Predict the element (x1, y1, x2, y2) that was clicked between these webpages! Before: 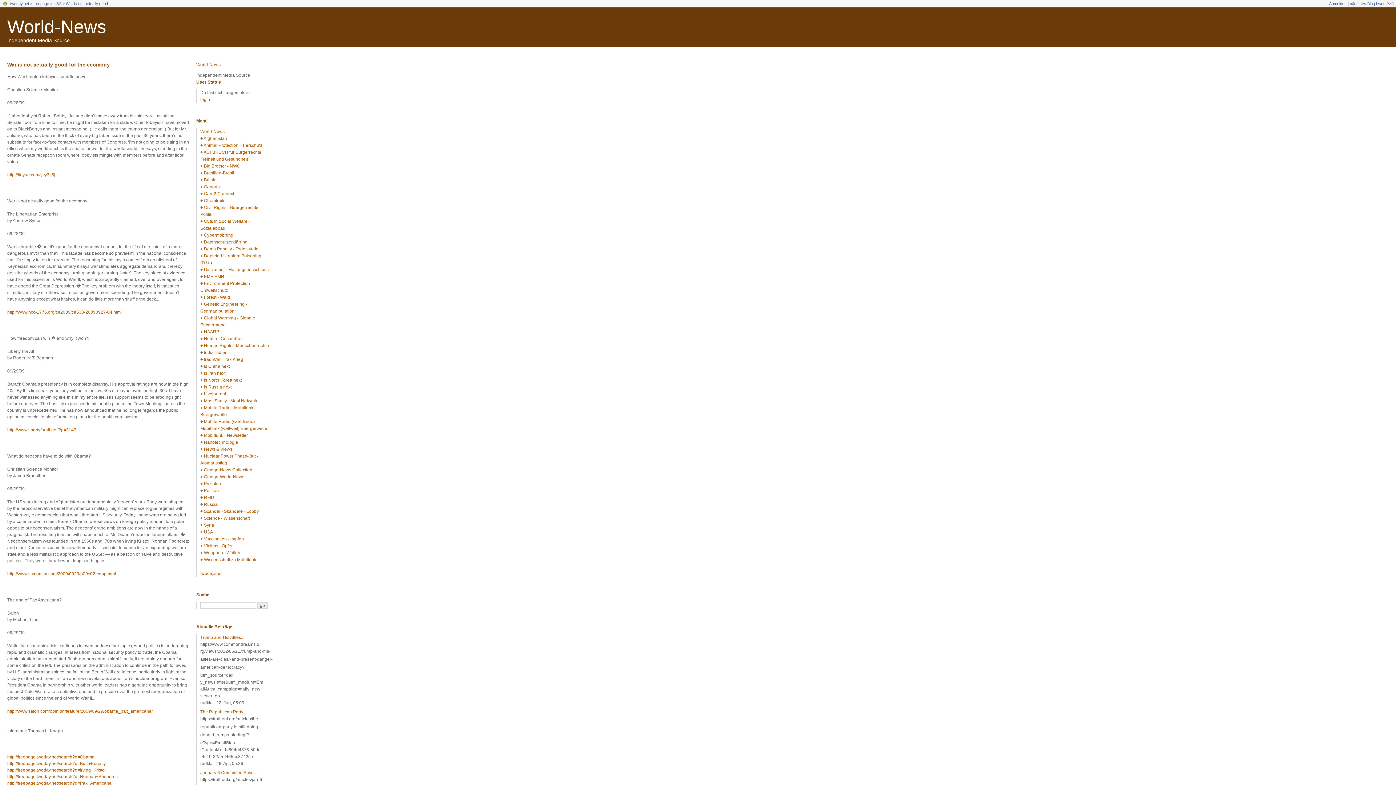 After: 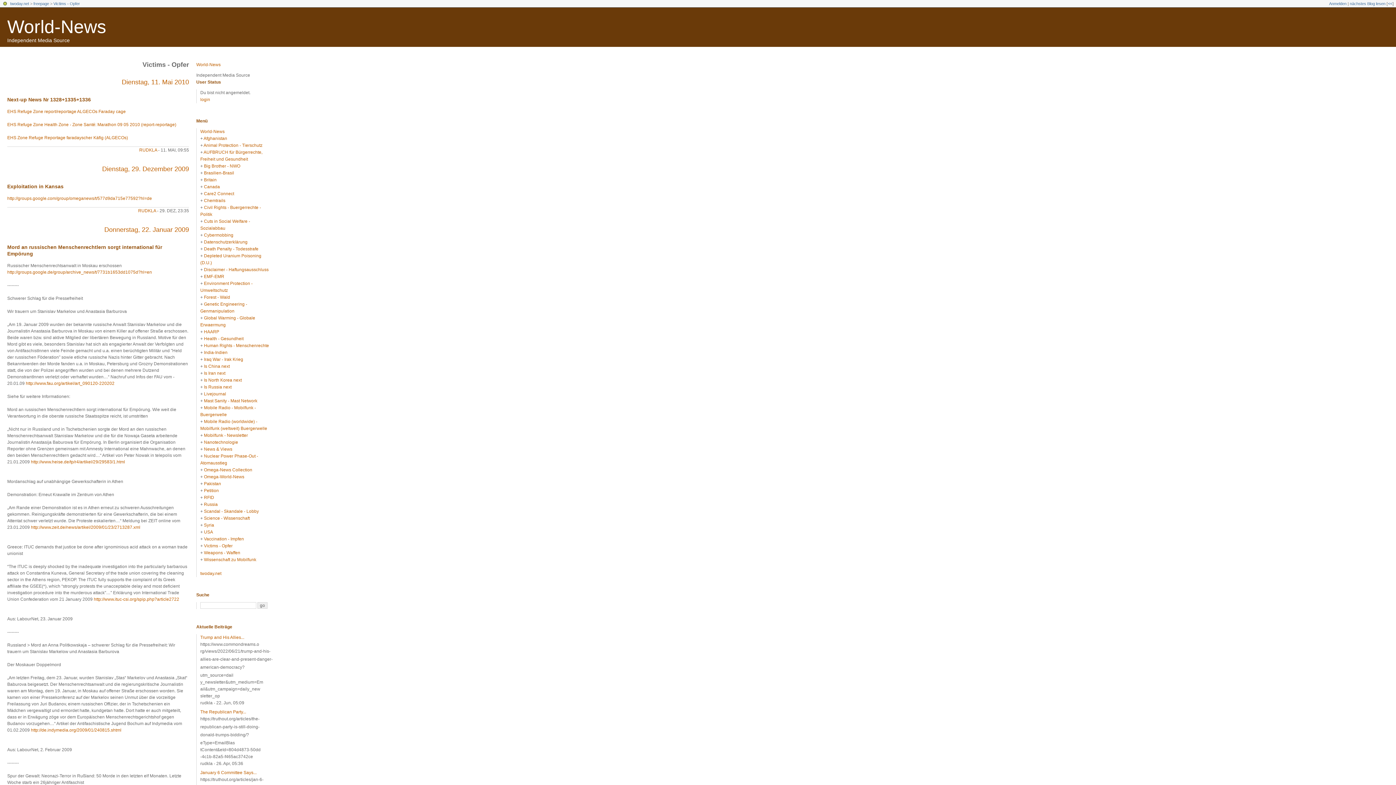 Action: label: Victims - Opfer bbox: (204, 543, 232, 548)